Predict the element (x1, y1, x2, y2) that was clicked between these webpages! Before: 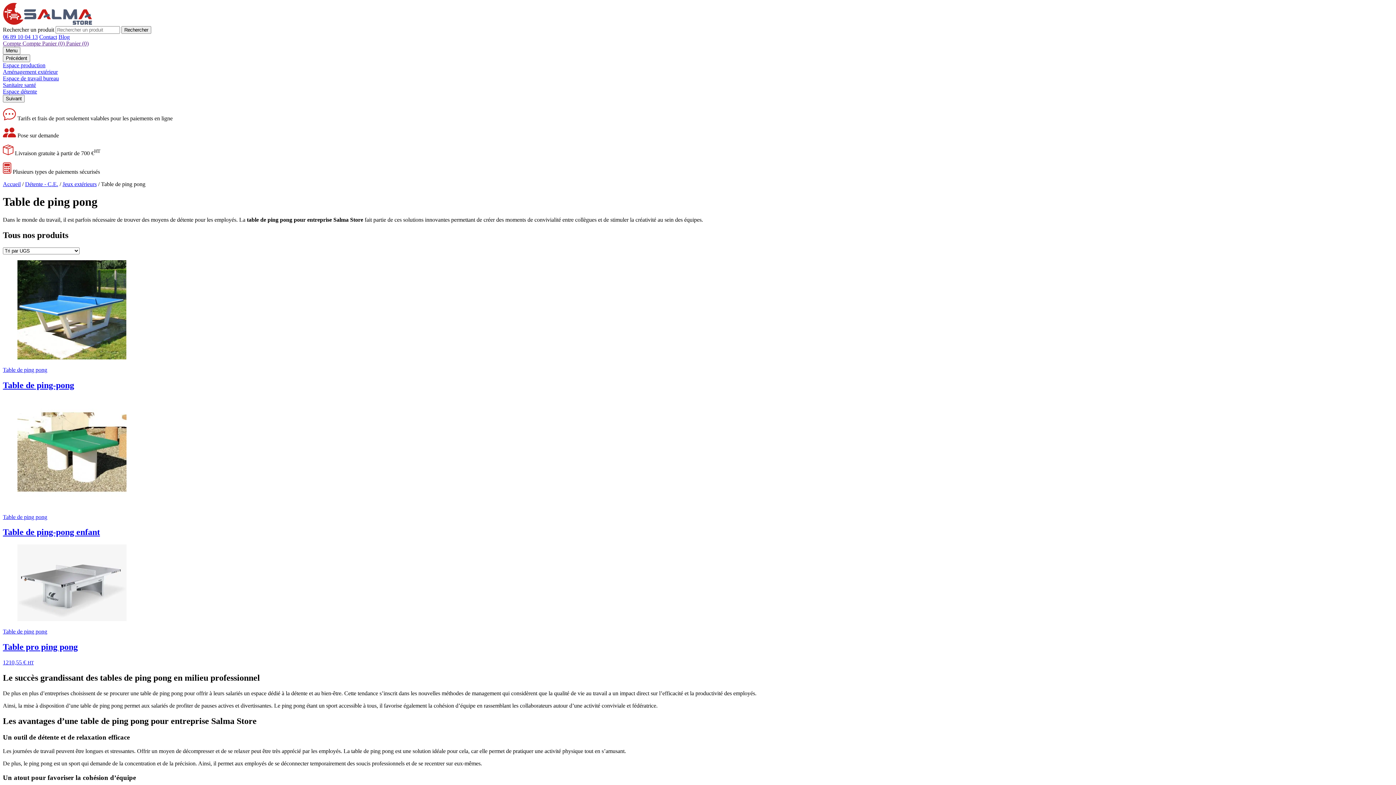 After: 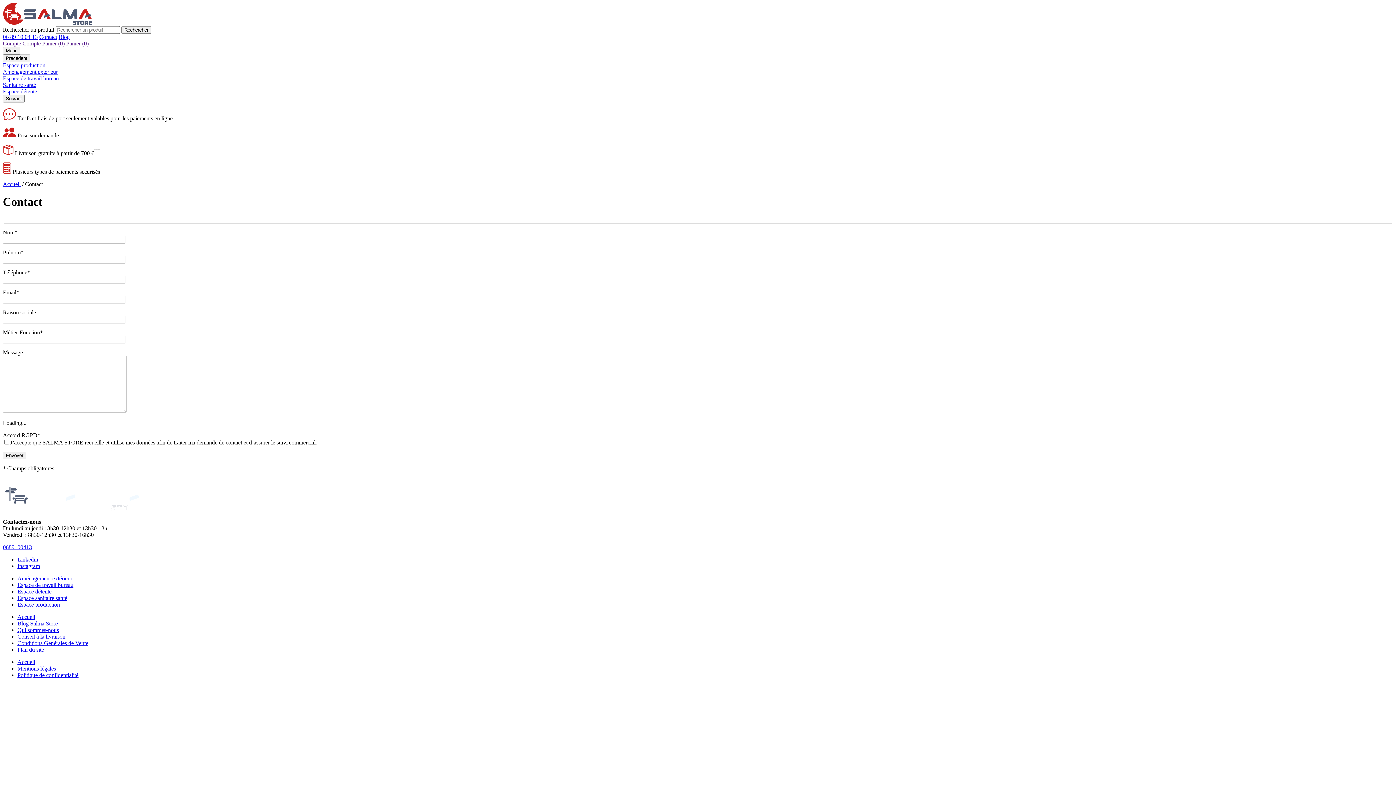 Action: bbox: (39, 33, 57, 40) label: Contact